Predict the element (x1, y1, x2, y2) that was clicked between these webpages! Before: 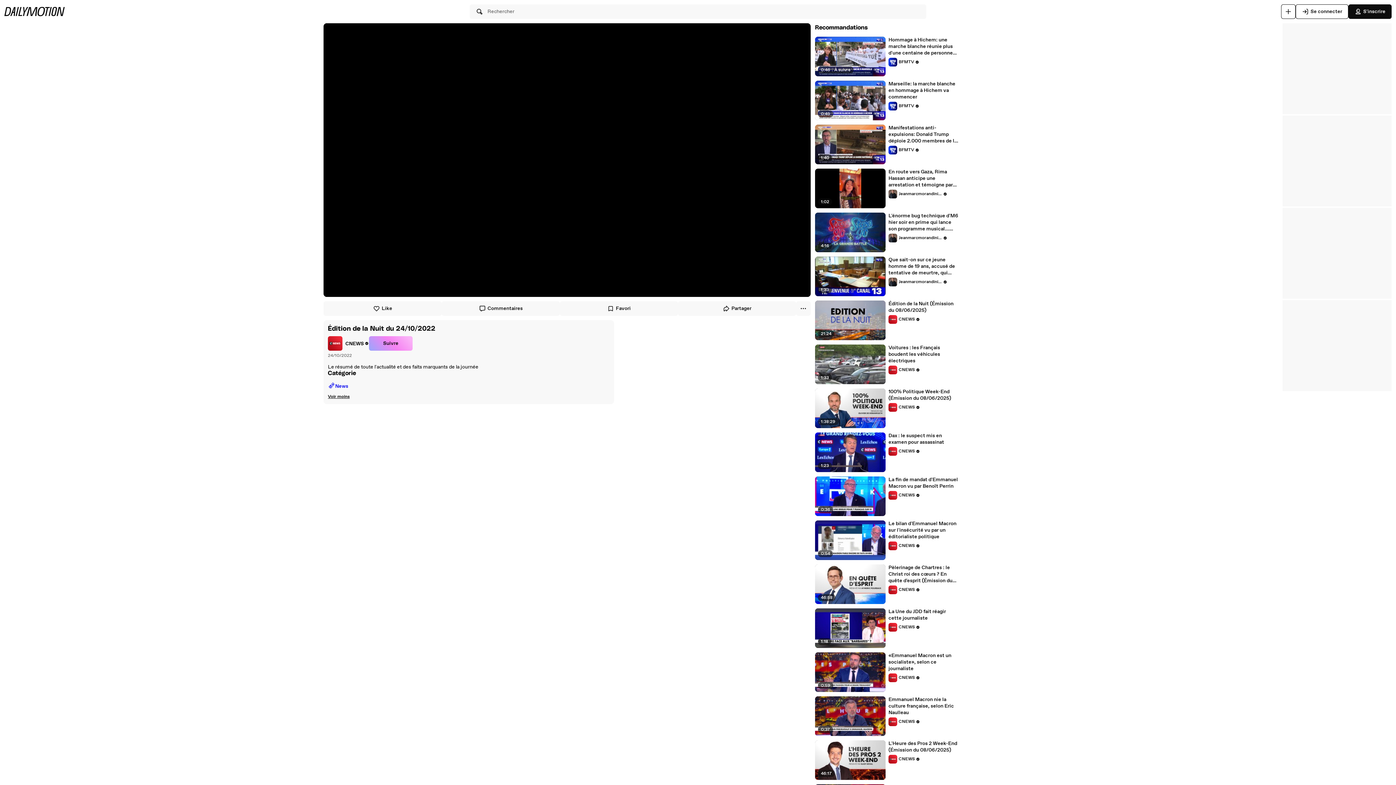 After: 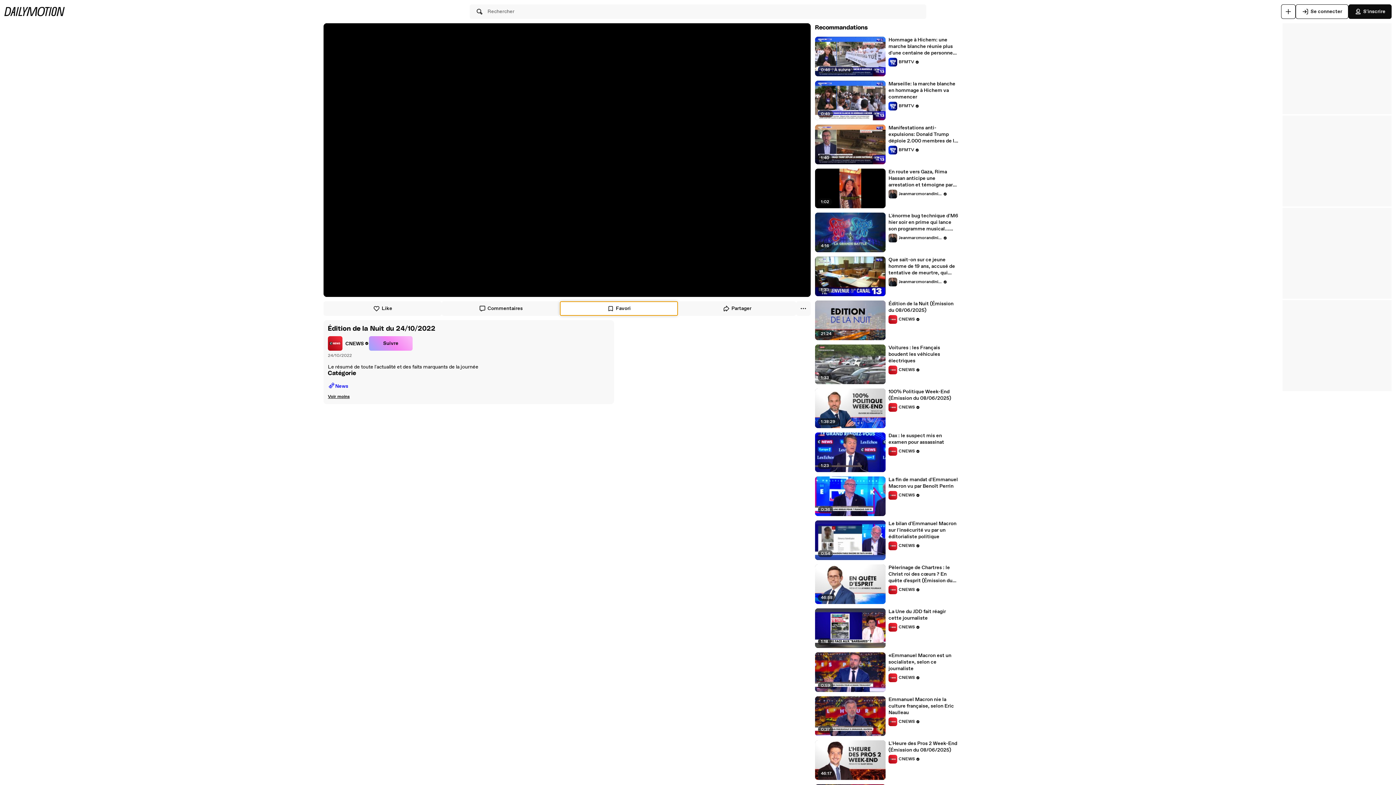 Action: label: Favori bbox: (560, 301, 678, 316)